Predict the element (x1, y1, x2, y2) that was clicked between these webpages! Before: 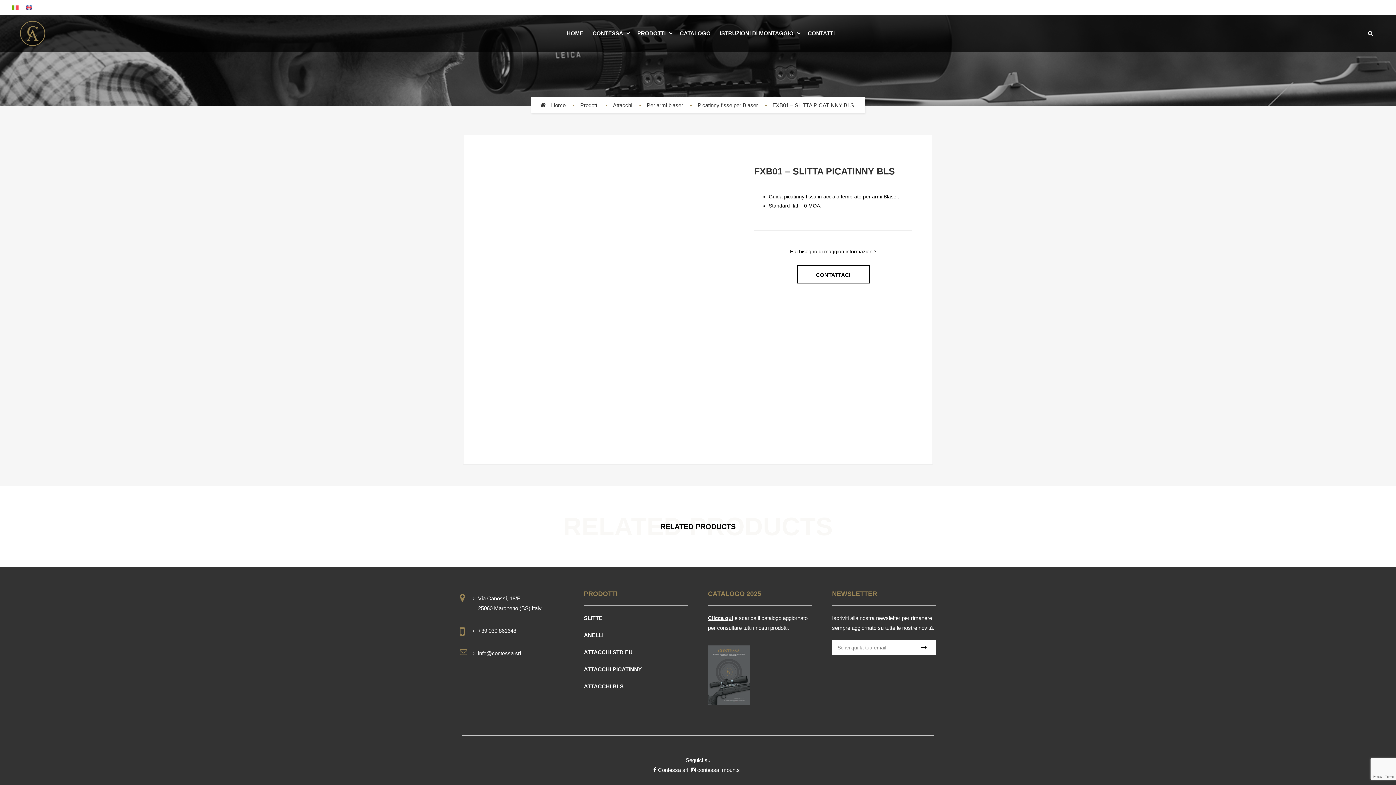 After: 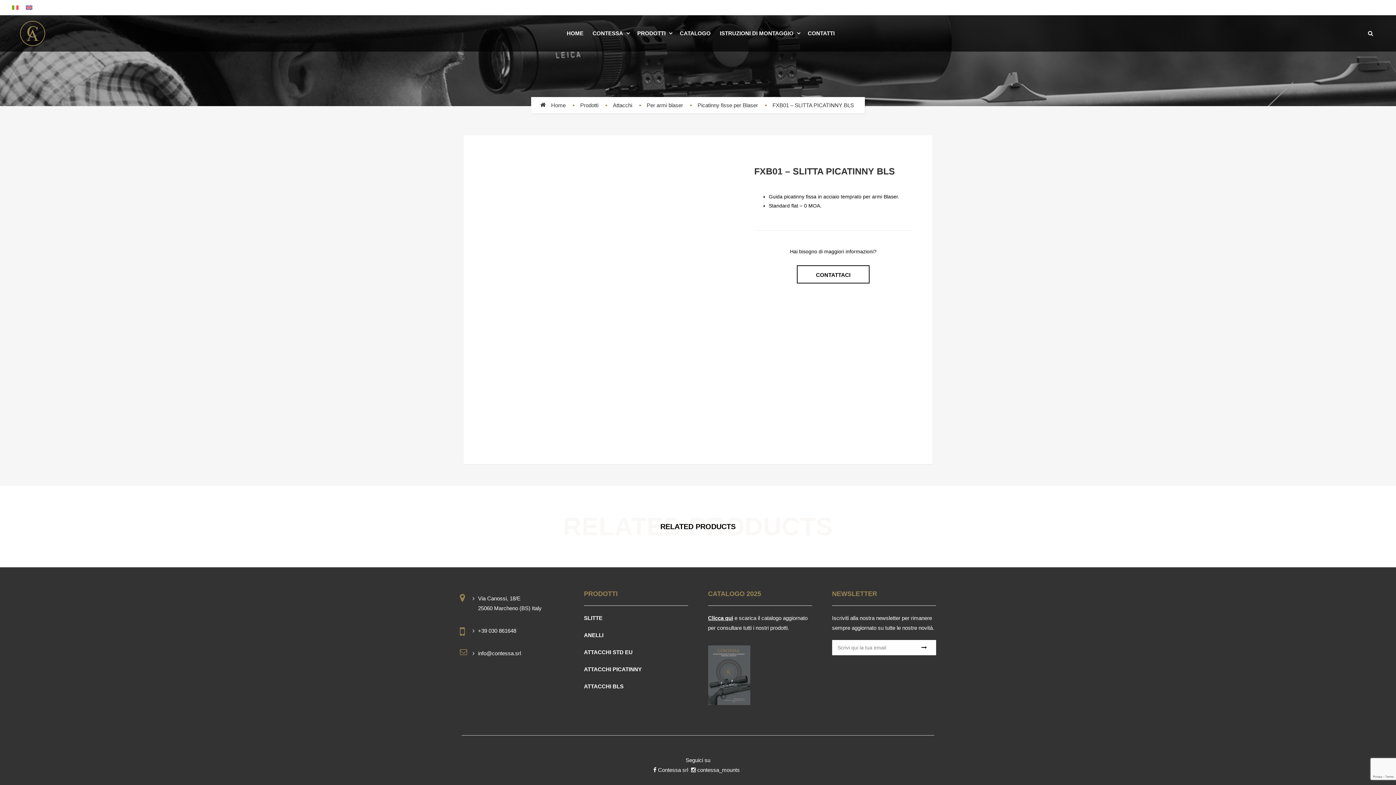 Action: bbox: (656, 767, 691, 773) label:  Contessa srl  